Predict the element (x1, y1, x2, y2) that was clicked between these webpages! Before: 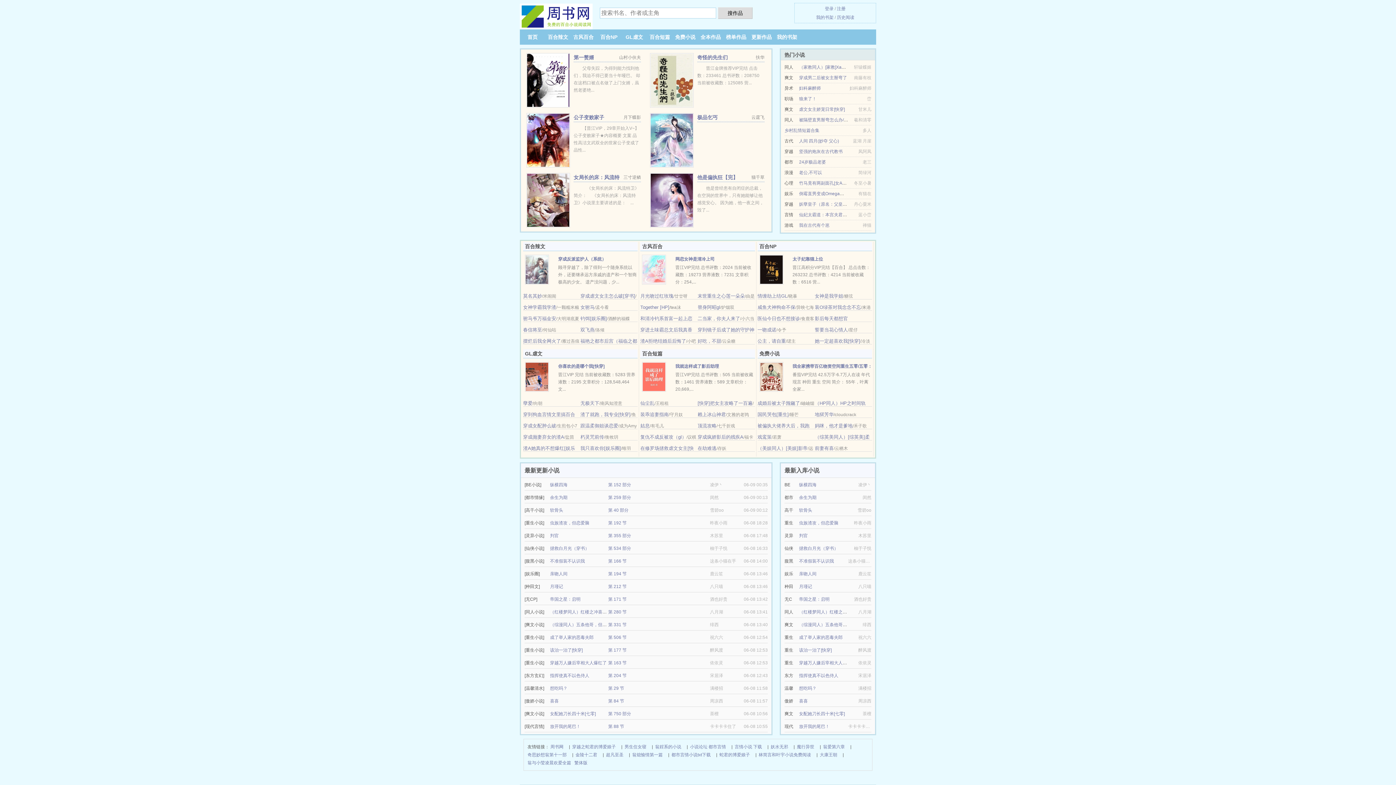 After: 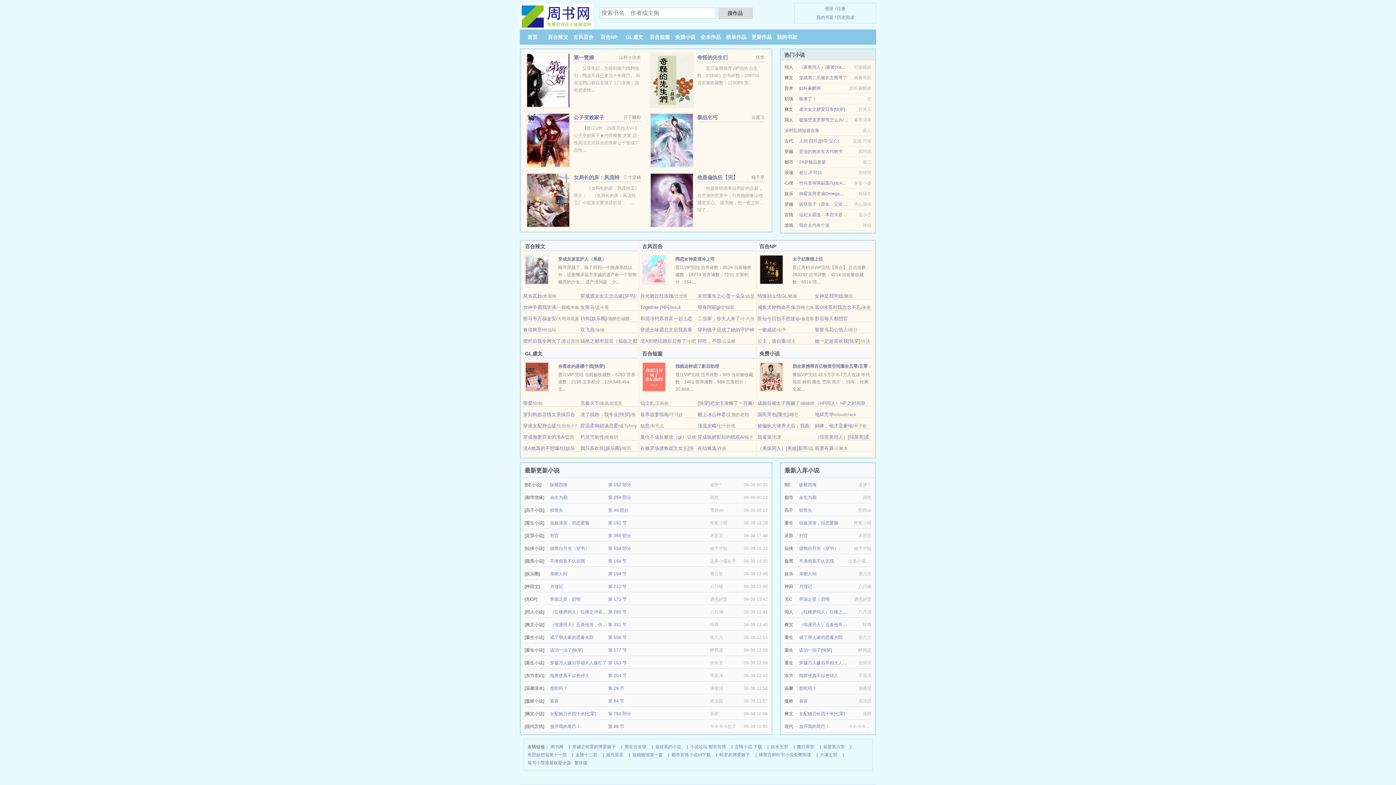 Action: bbox: (580, 423, 618, 428) label: 跟温柔御姐谈恋爱